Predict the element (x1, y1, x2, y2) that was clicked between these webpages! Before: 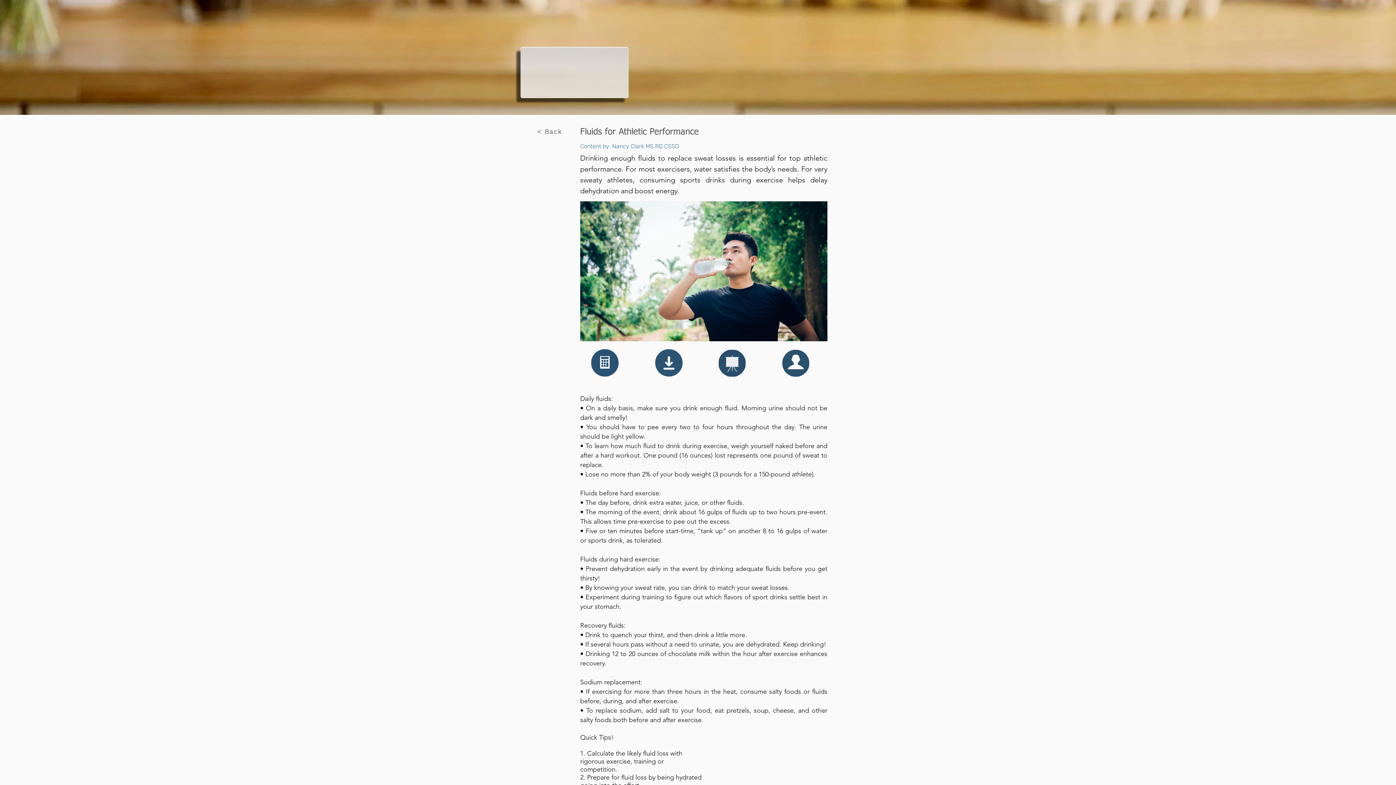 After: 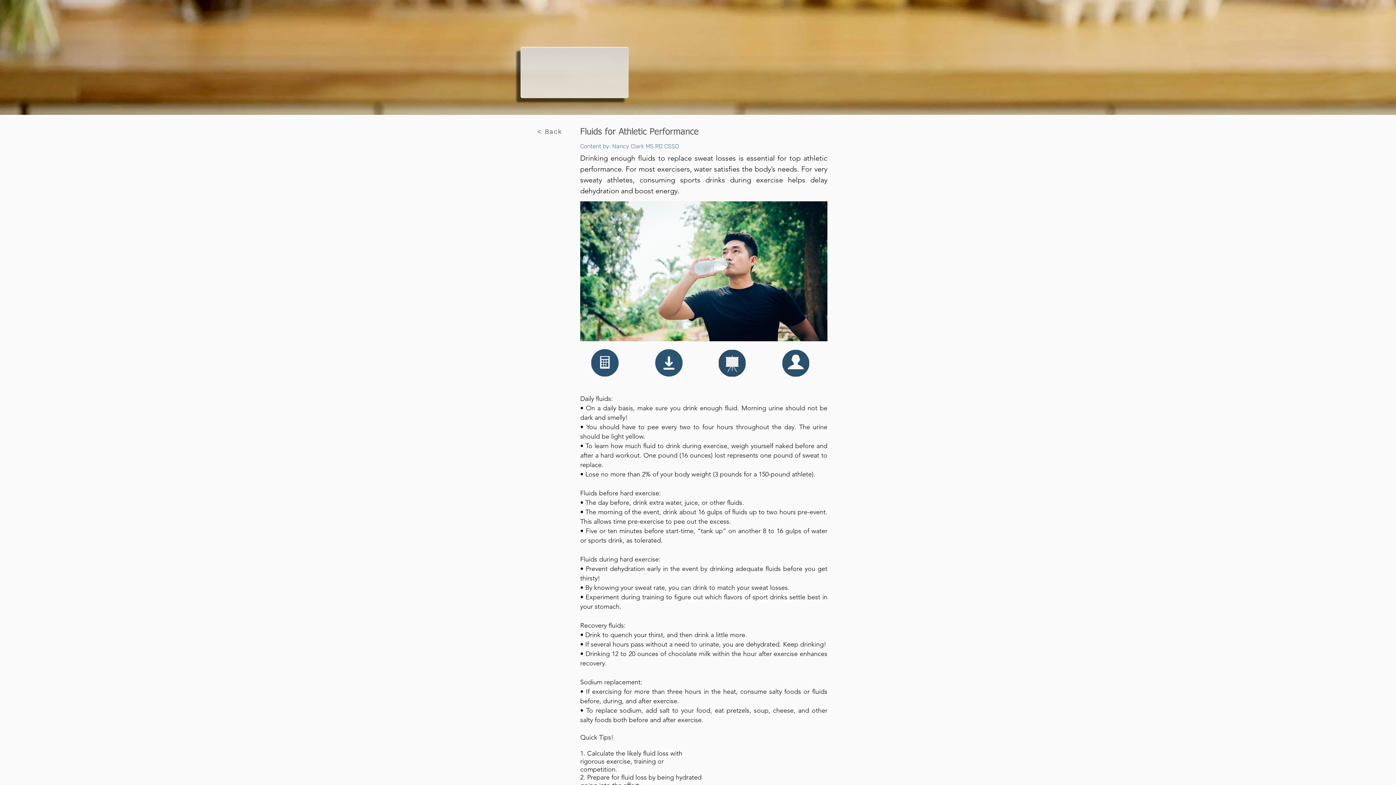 Action: bbox: (782, 349, 809, 377)